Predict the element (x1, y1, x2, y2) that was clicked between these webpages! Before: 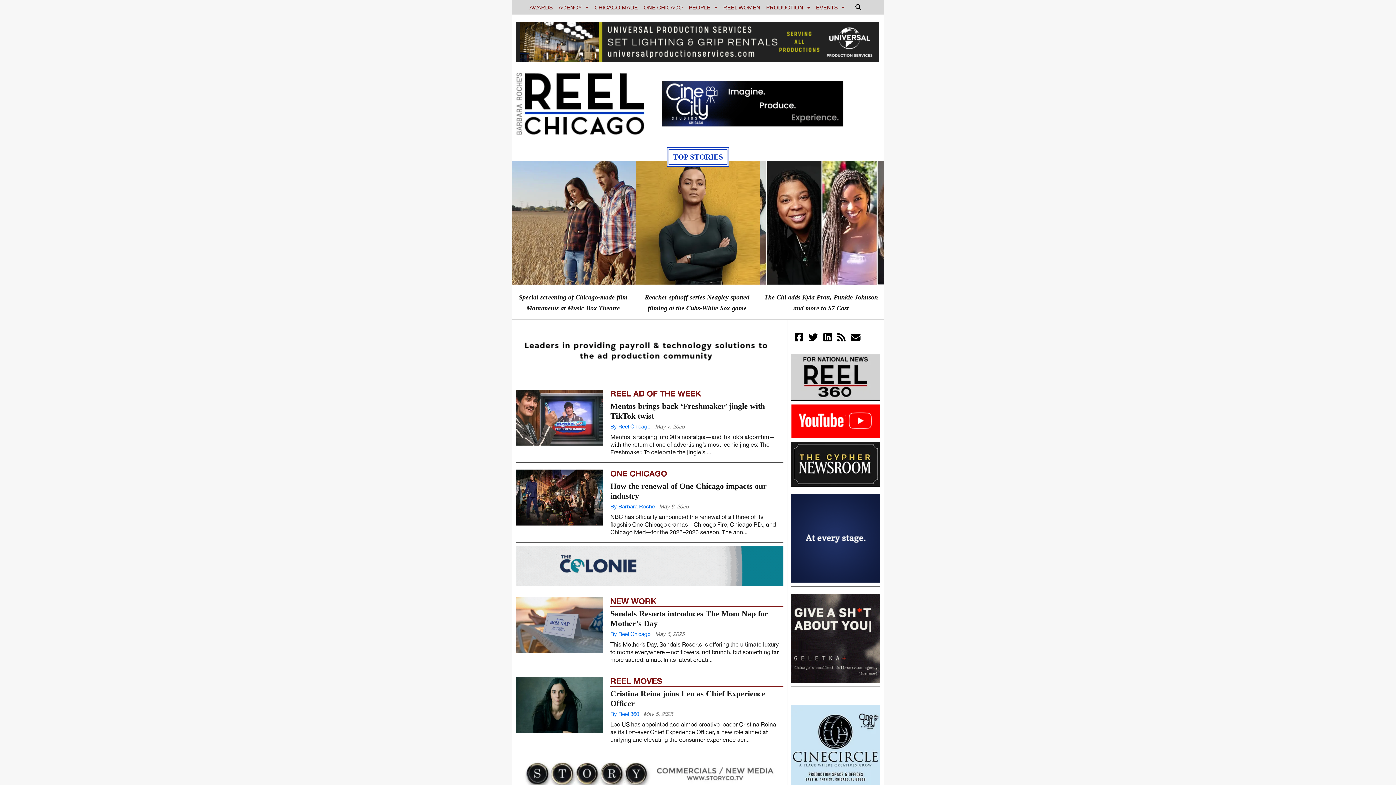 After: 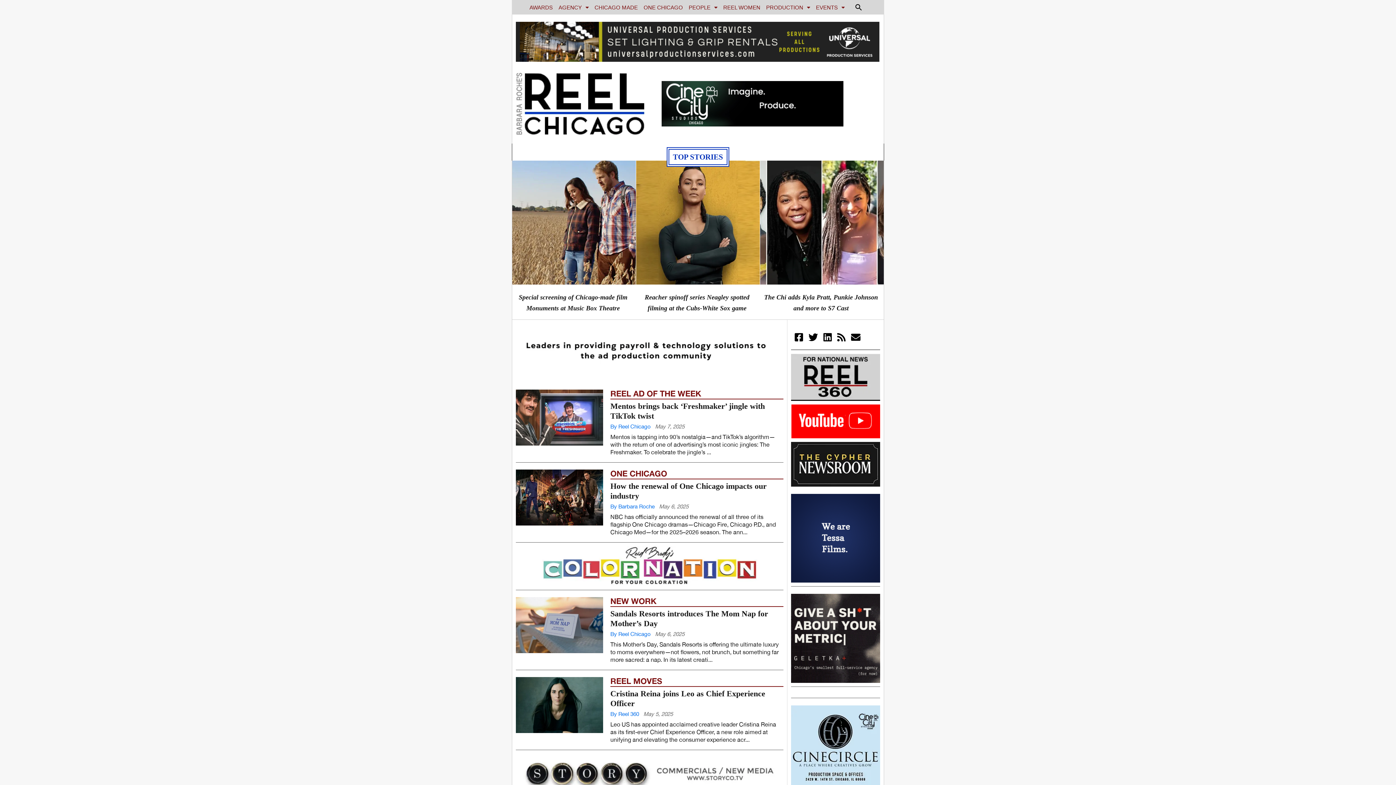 Action: bbox: (791, 535, 880, 540)